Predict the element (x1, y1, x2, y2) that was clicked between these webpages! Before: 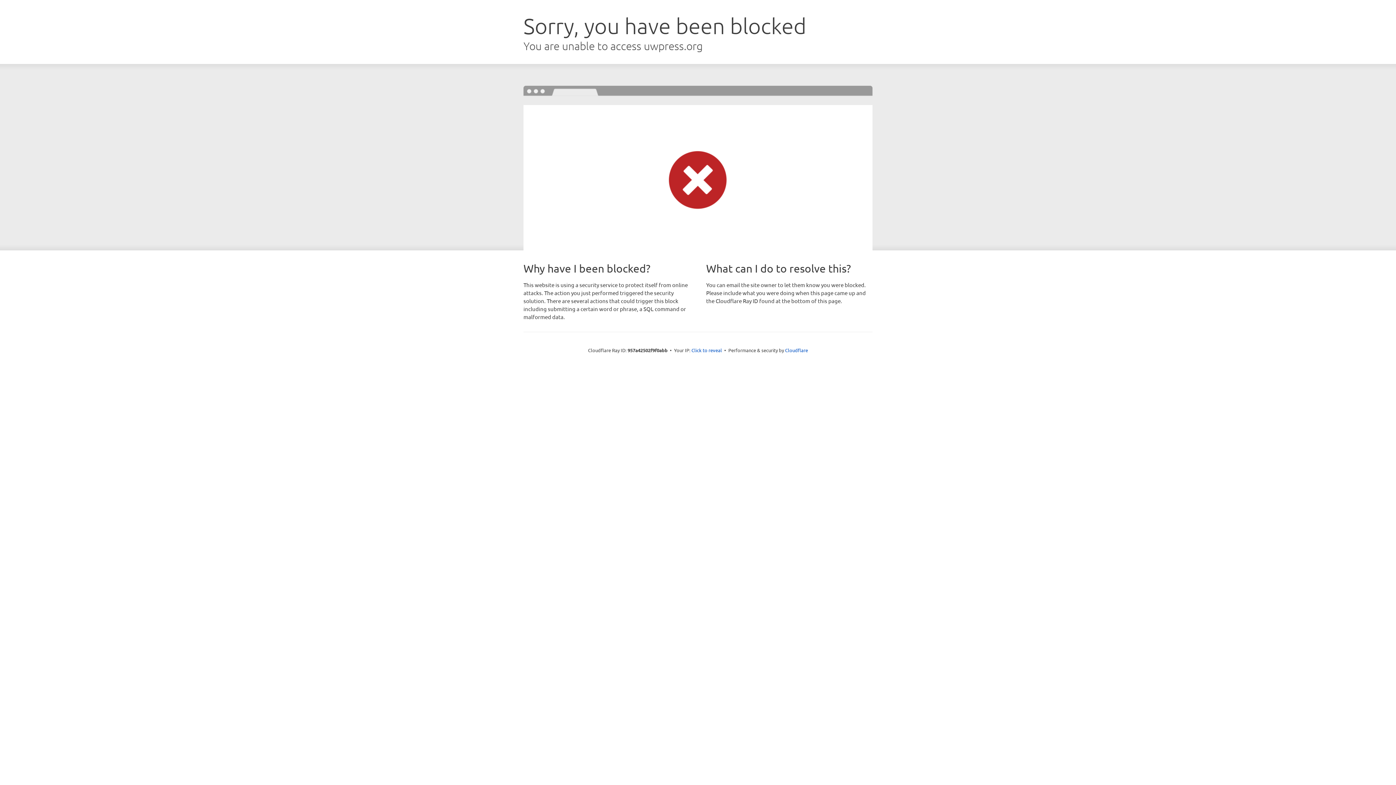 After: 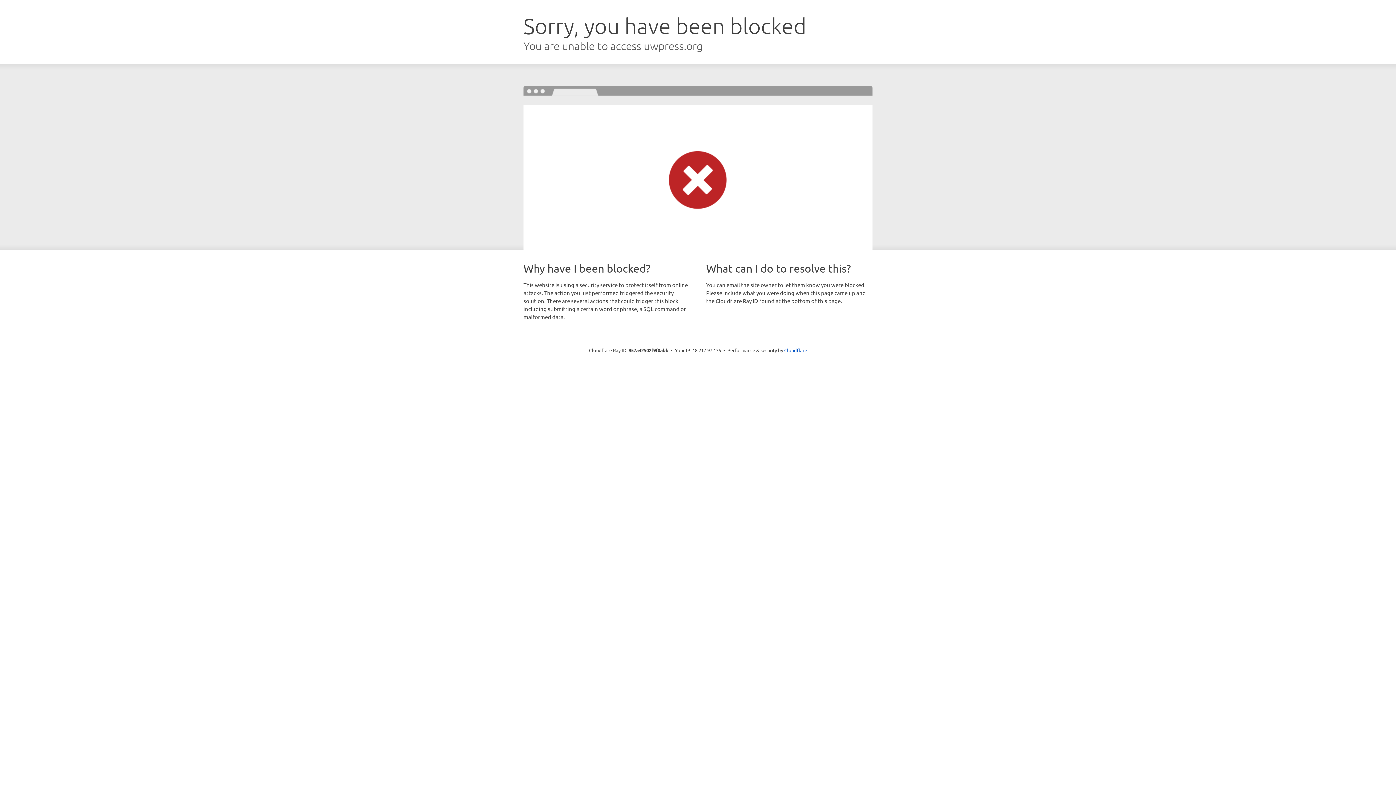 Action: label: Click to reveal bbox: (691, 346, 722, 353)